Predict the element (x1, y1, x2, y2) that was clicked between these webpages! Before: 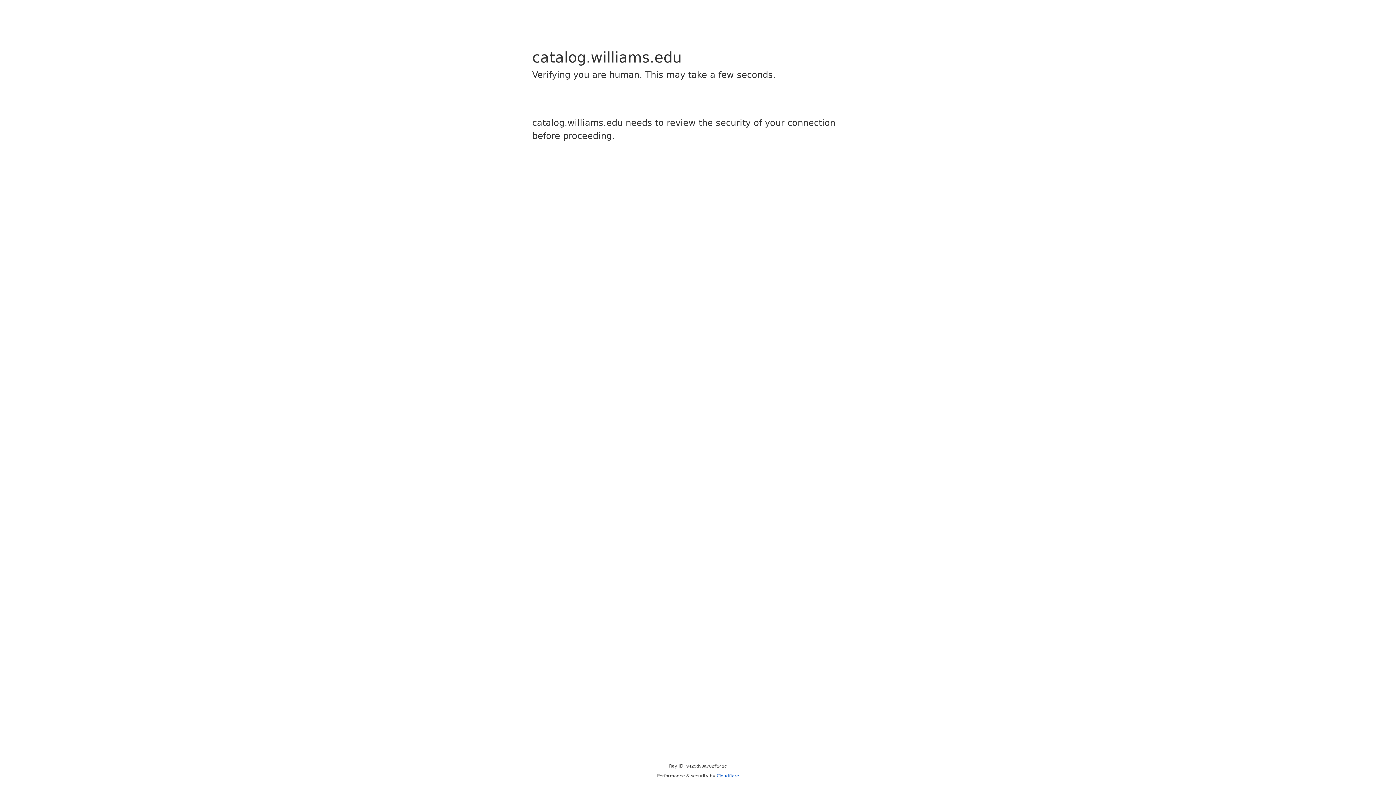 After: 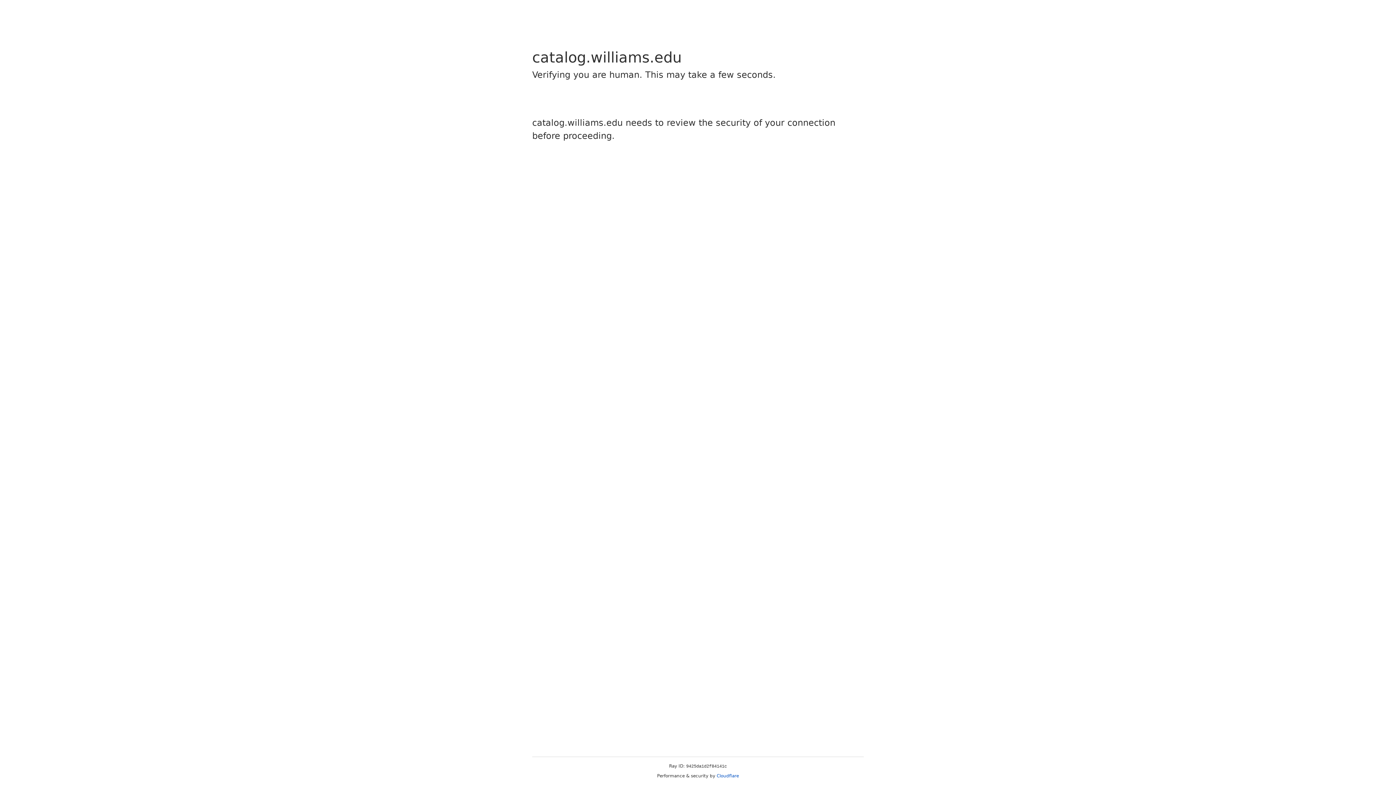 Action: label: Cloudflare bbox: (716, 773, 739, 778)